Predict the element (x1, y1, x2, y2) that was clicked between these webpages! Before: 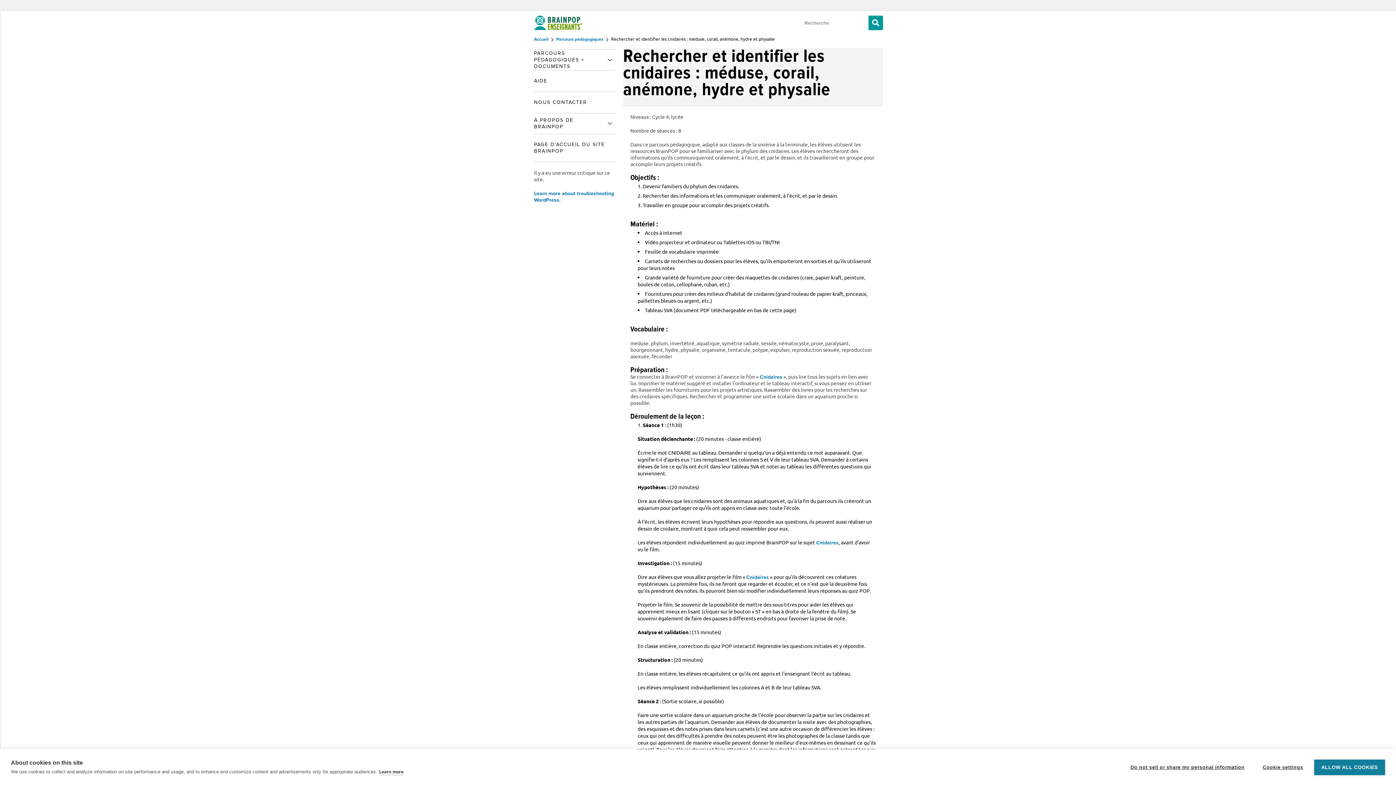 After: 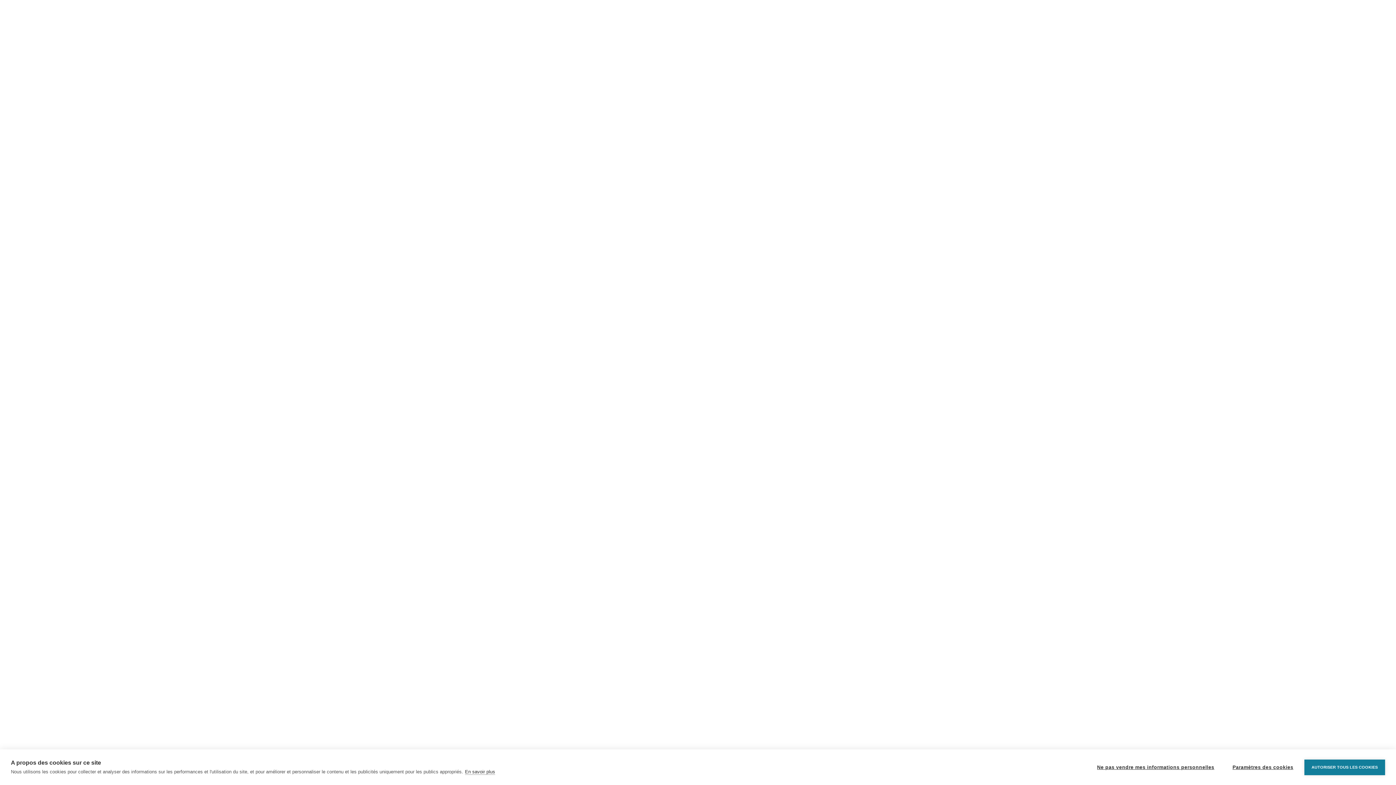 Action: bbox: (816, 540, 838, 546) label: Cnidaires